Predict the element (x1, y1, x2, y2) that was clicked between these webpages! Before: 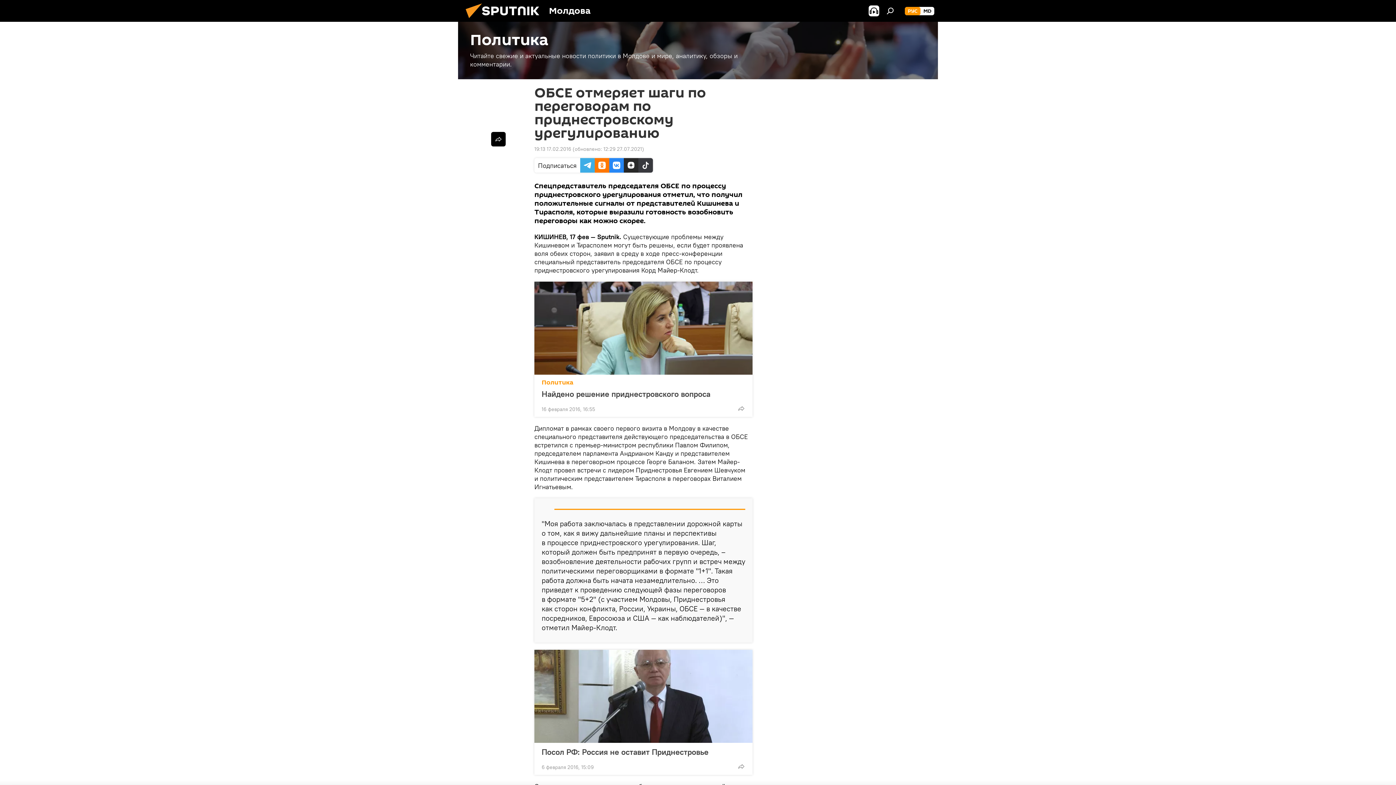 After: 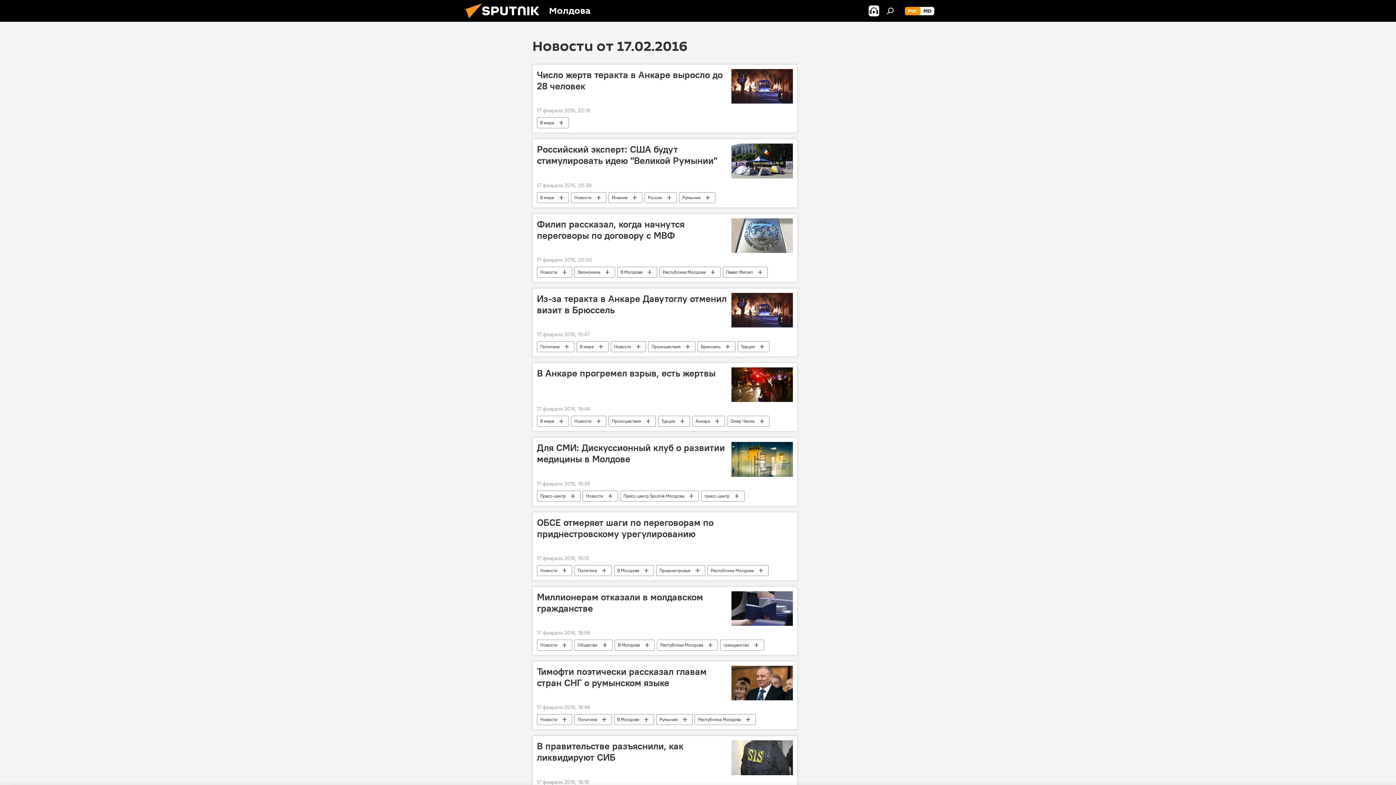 Action: label: 19:13 17.02.2016 bbox: (534, 145, 571, 152)